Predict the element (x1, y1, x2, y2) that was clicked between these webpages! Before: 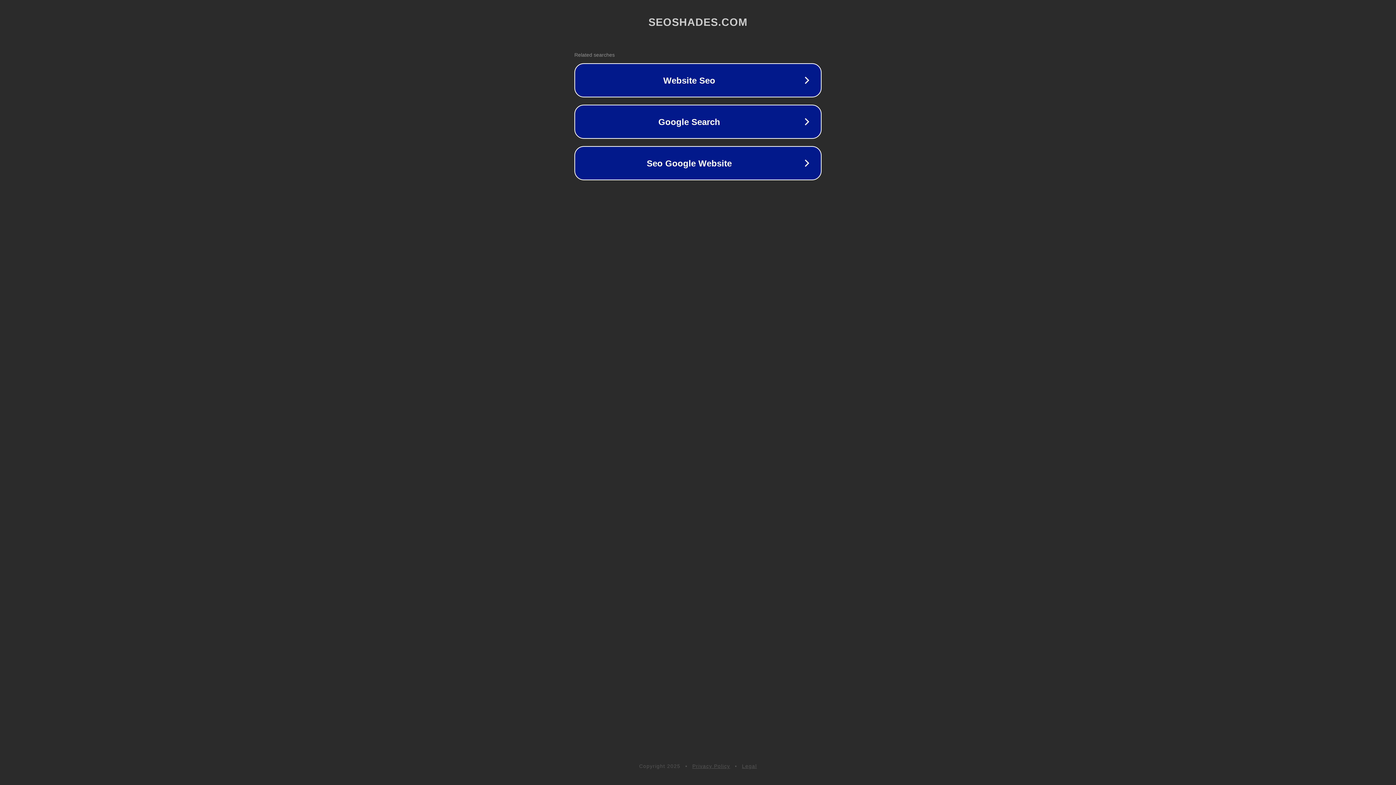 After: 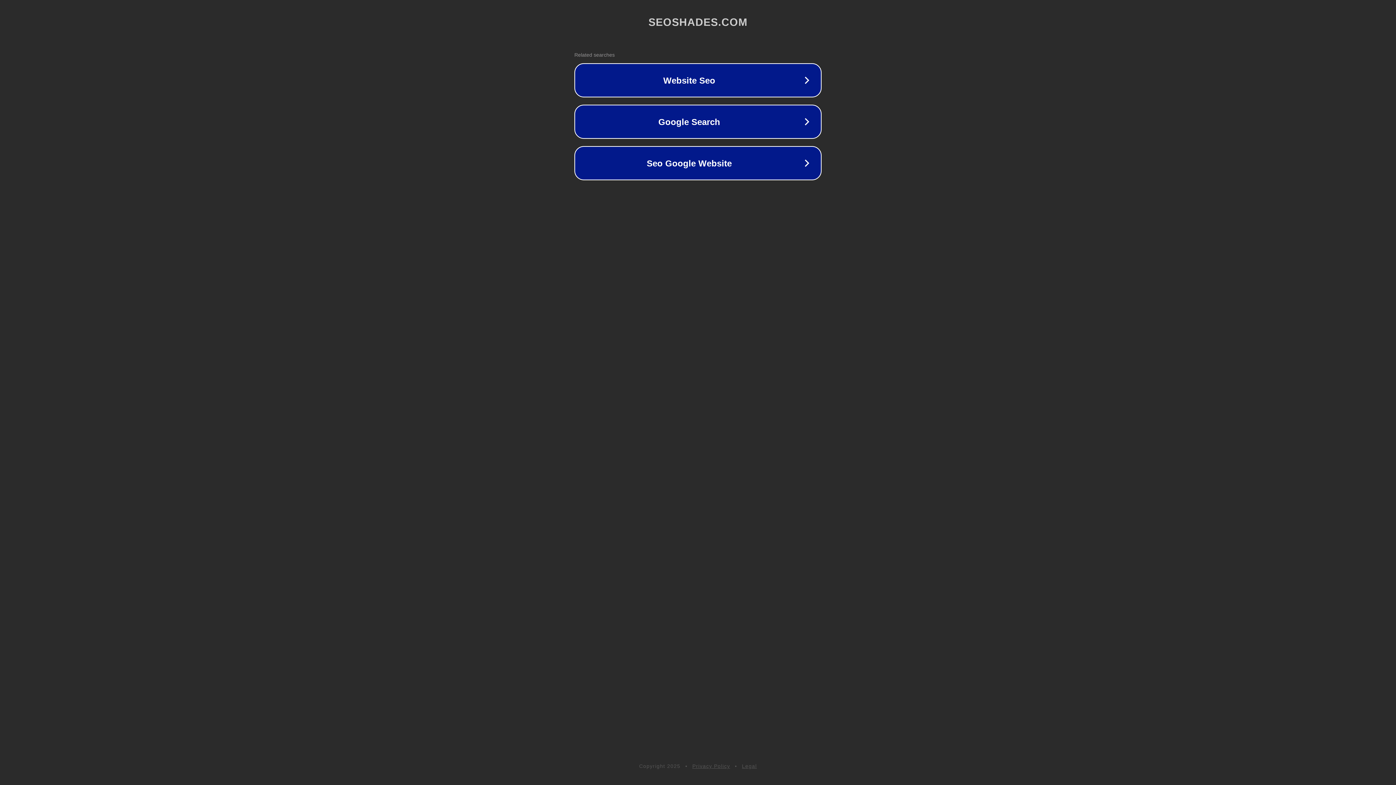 Action: label: Privacy Policy bbox: (692, 763, 730, 769)